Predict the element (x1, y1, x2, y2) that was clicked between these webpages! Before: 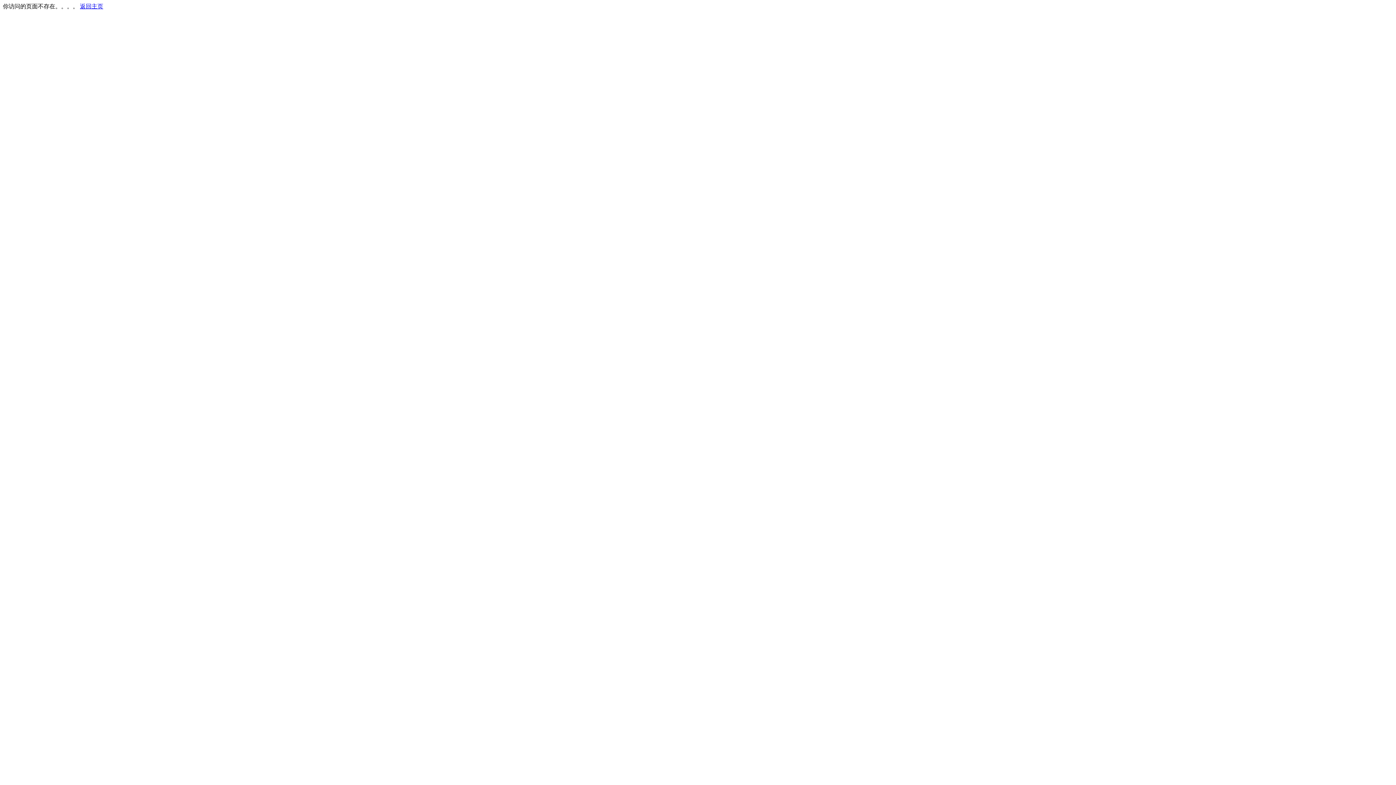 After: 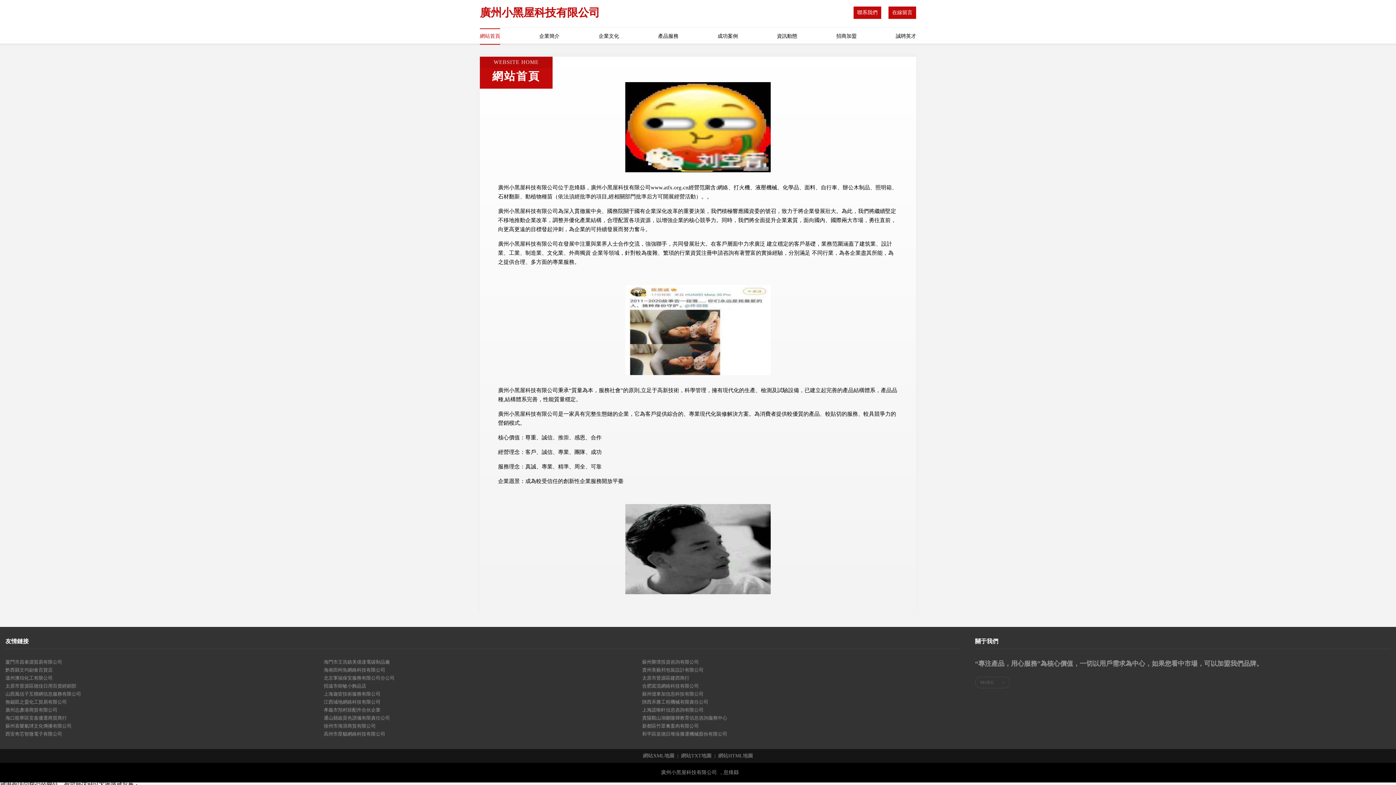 Action: bbox: (80, 3, 103, 9) label: 返回主页